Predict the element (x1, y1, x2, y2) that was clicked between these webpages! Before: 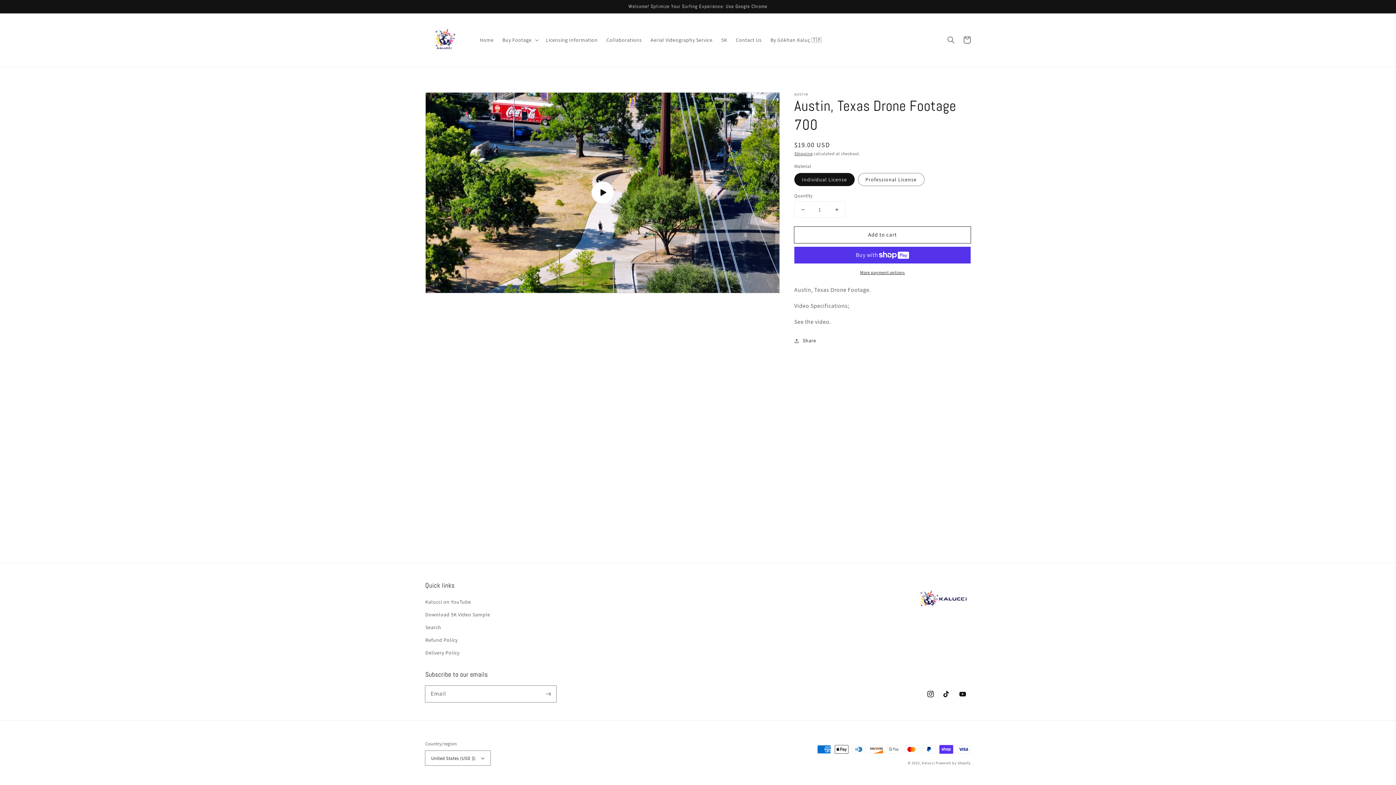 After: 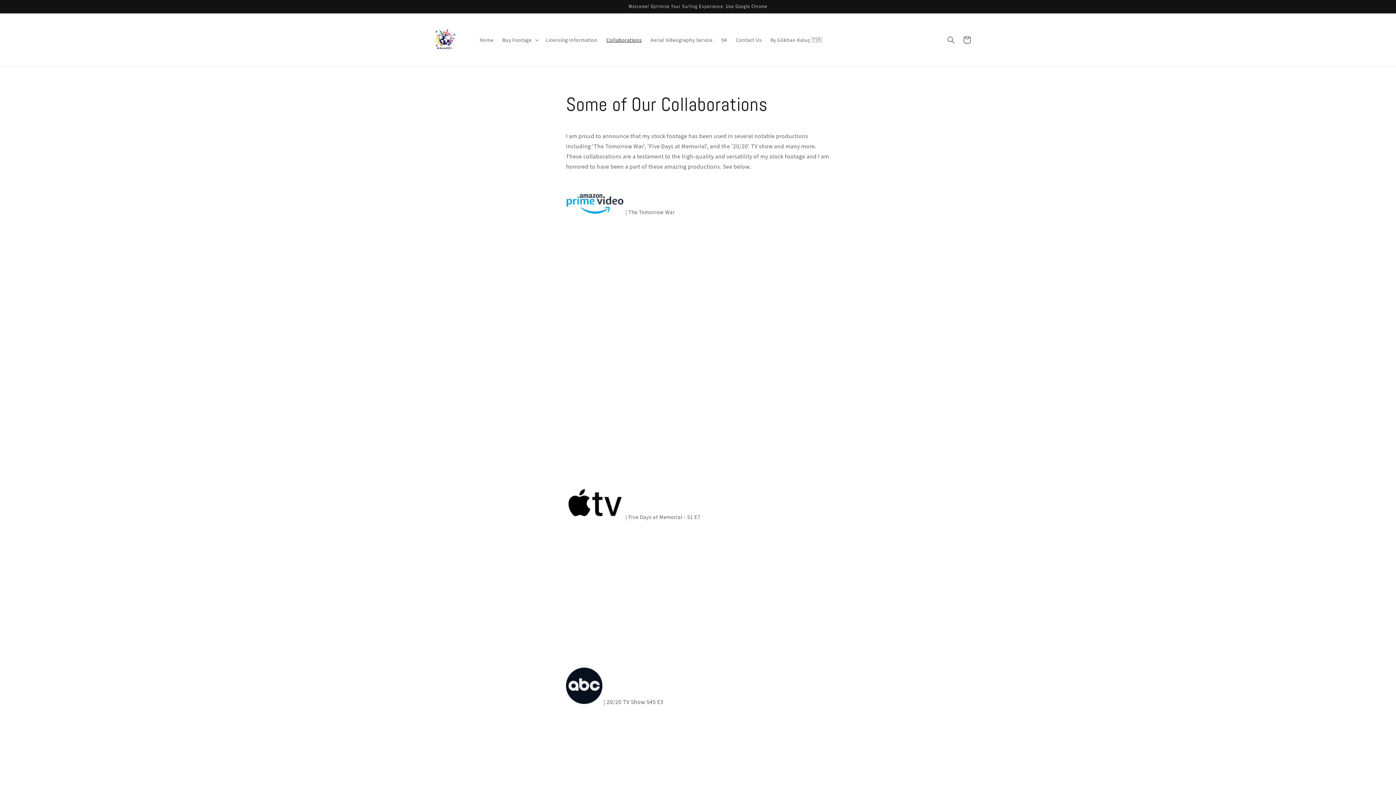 Action: bbox: (602, 32, 646, 47) label: Collaborations